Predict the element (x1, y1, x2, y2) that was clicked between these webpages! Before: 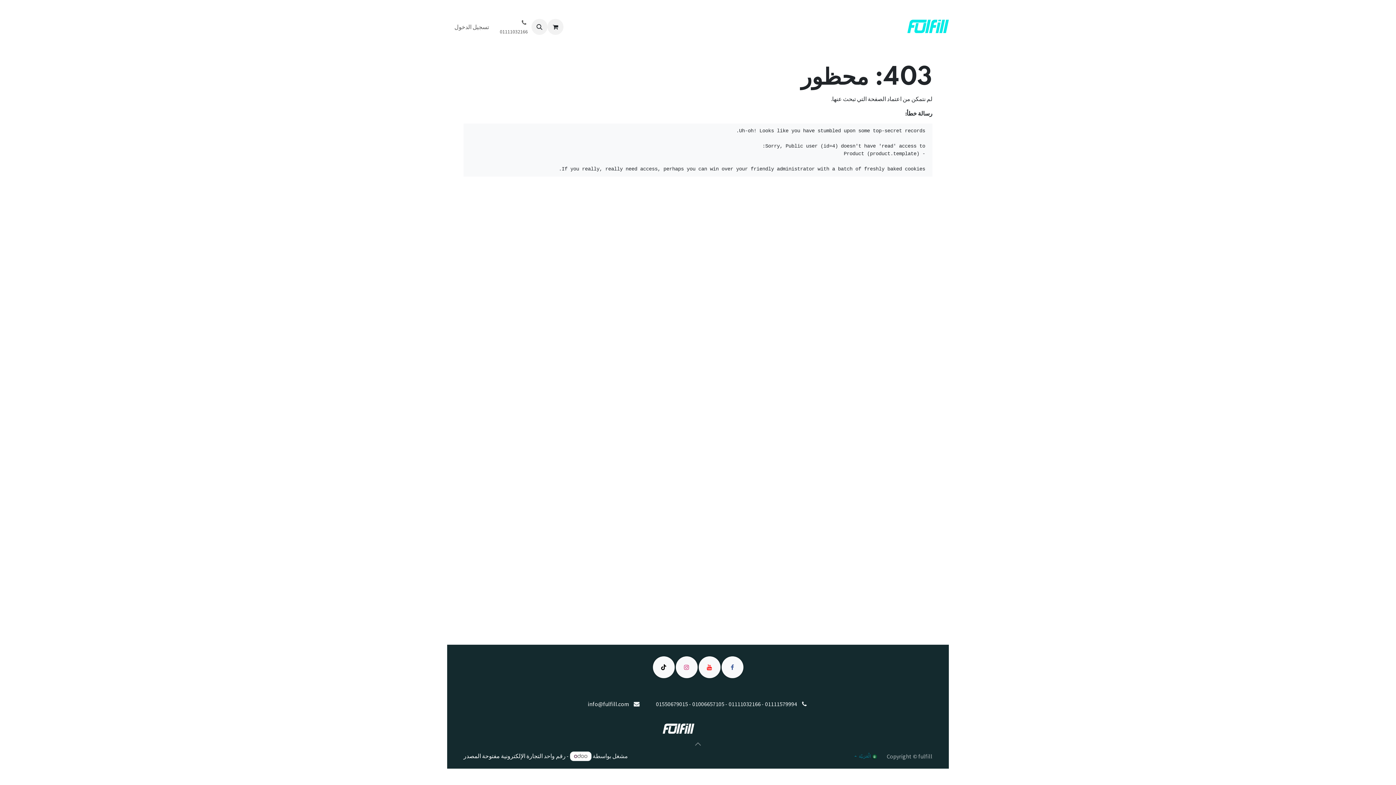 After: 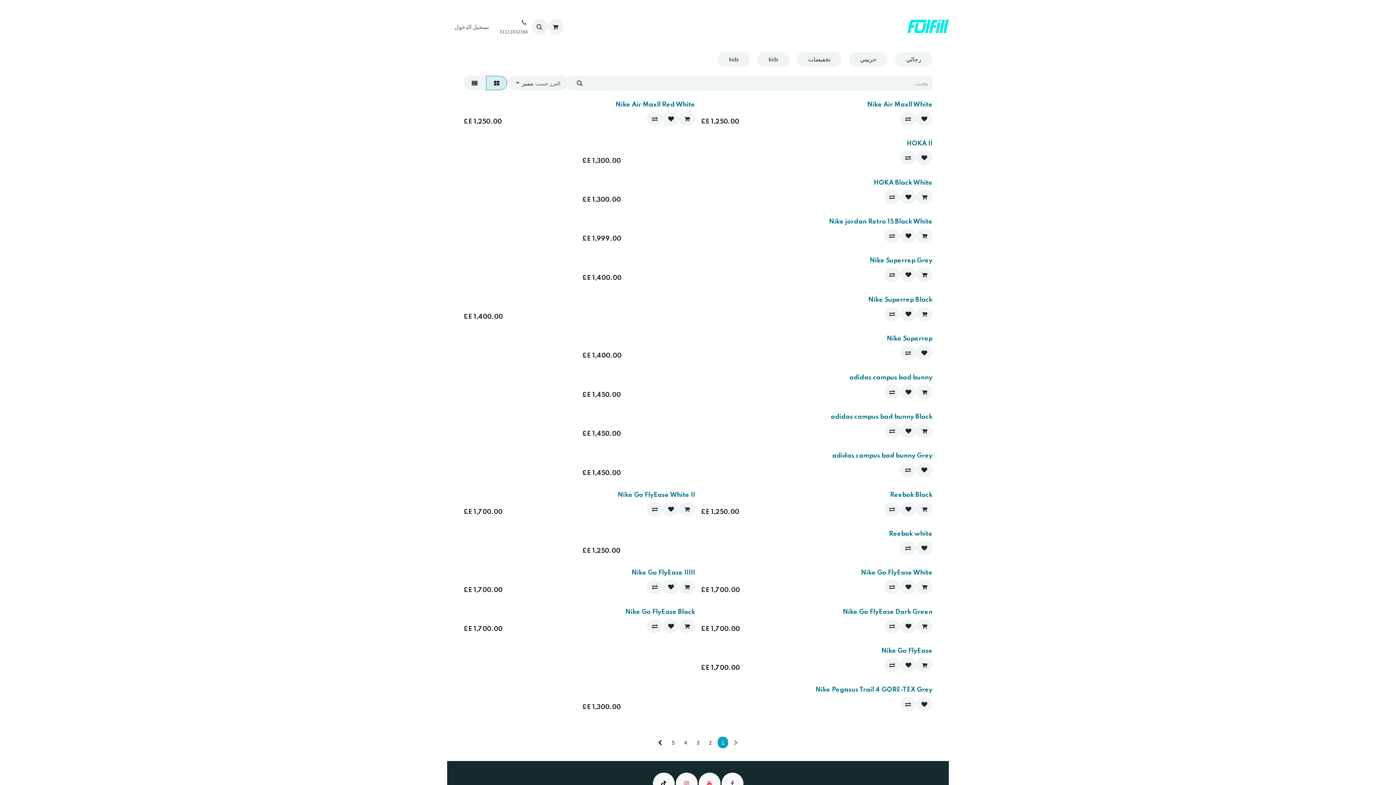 Action: bbox: (849, 19, 870, 34) label: المتجر